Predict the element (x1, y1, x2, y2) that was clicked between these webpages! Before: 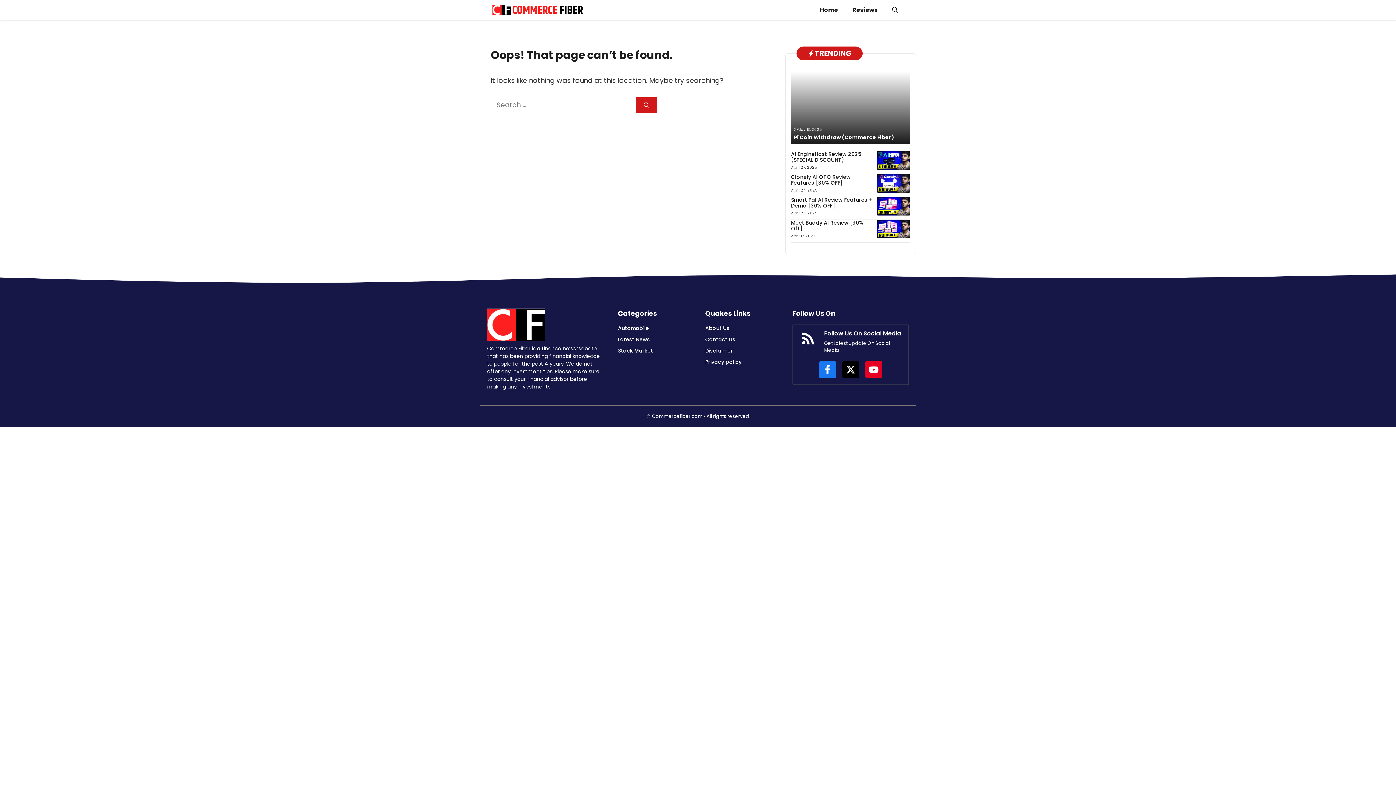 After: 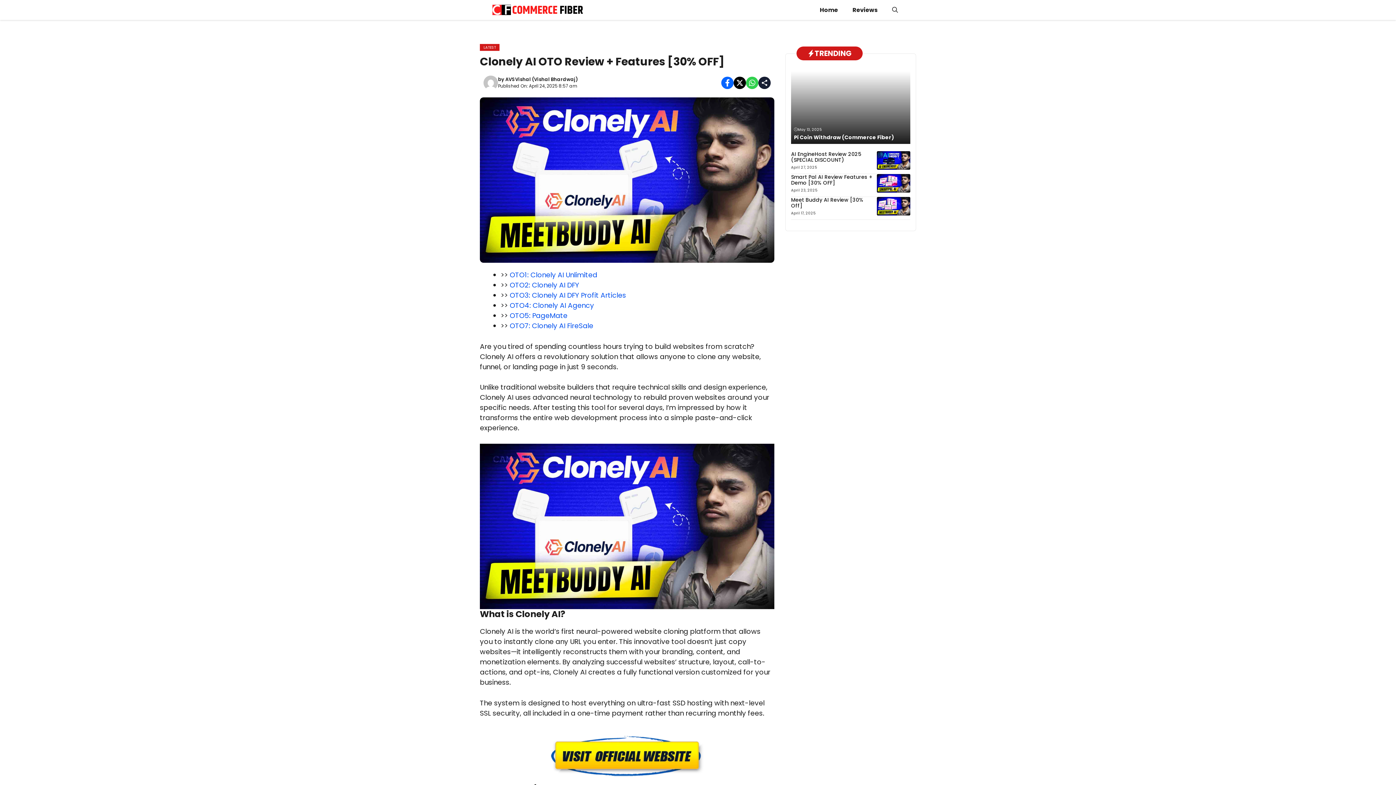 Action: label: Clonely AI OTO Review + Features [30% OFF] bbox: (791, 173, 855, 186)